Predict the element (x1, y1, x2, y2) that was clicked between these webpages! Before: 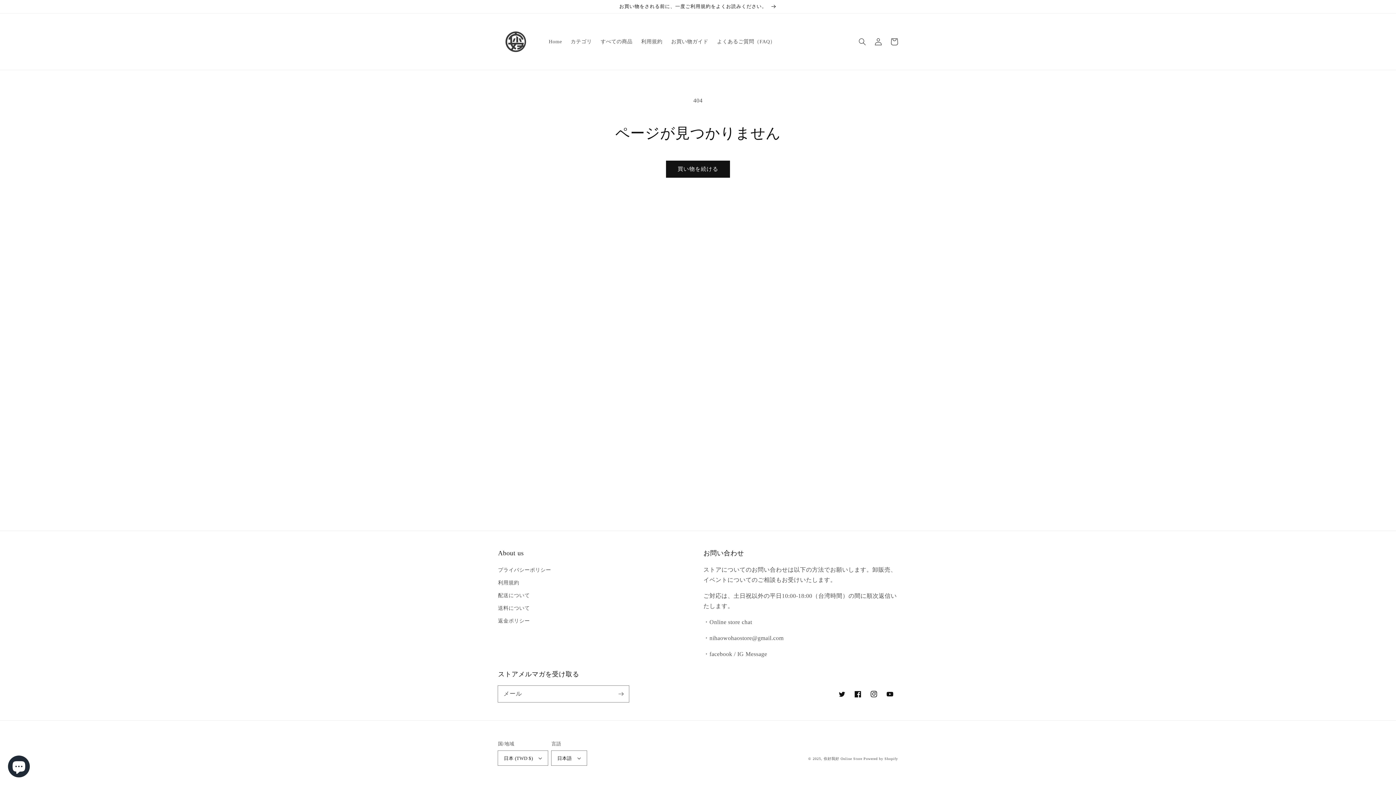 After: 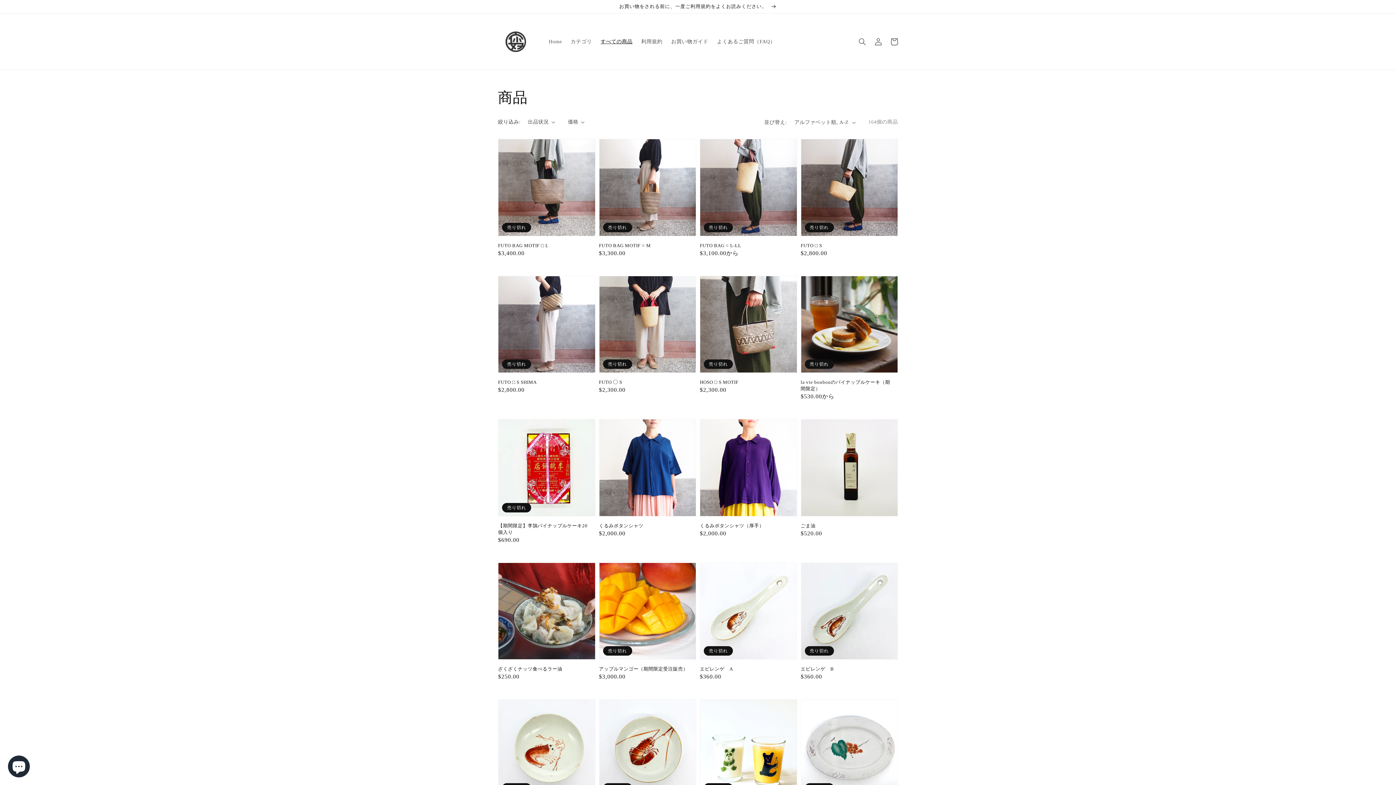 Action: label: すべての商品 bbox: (596, 34, 637, 49)